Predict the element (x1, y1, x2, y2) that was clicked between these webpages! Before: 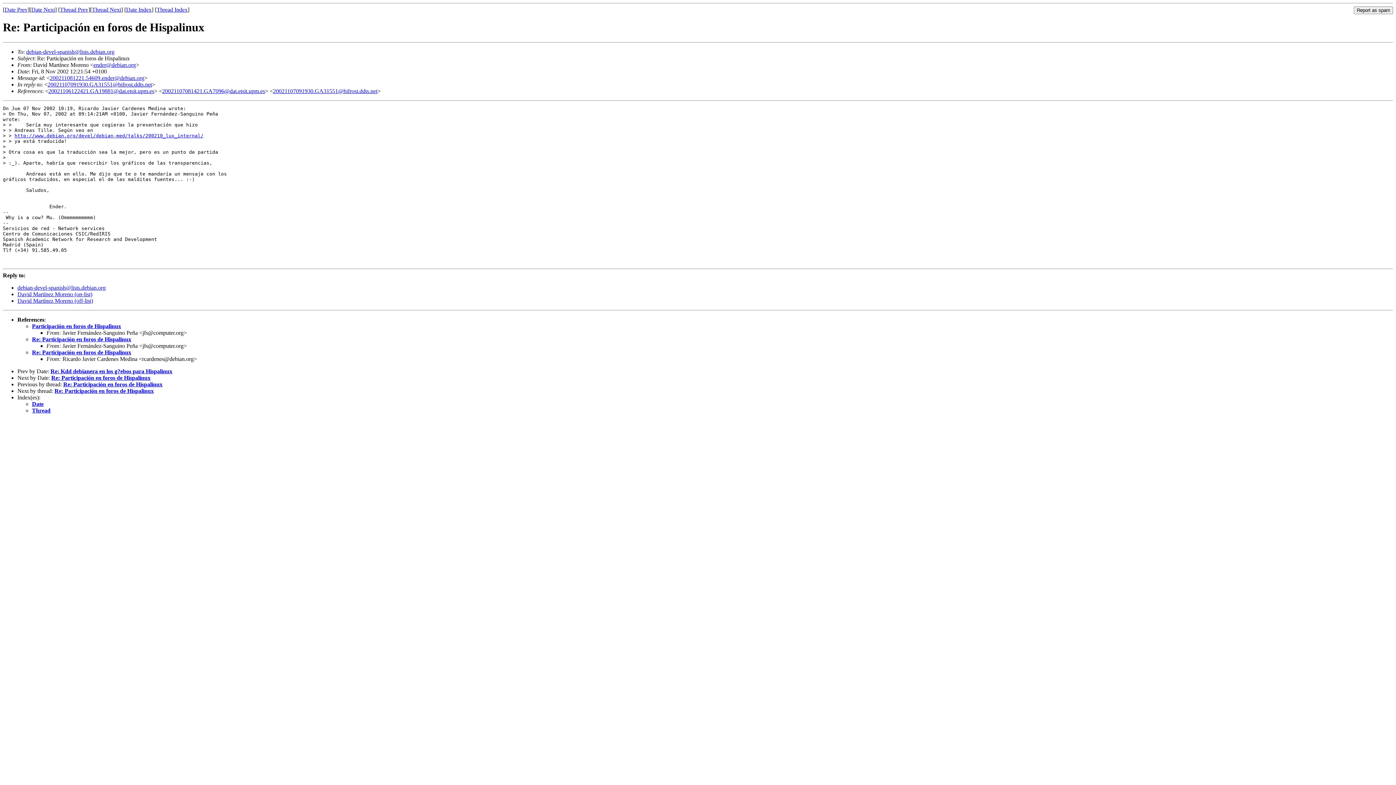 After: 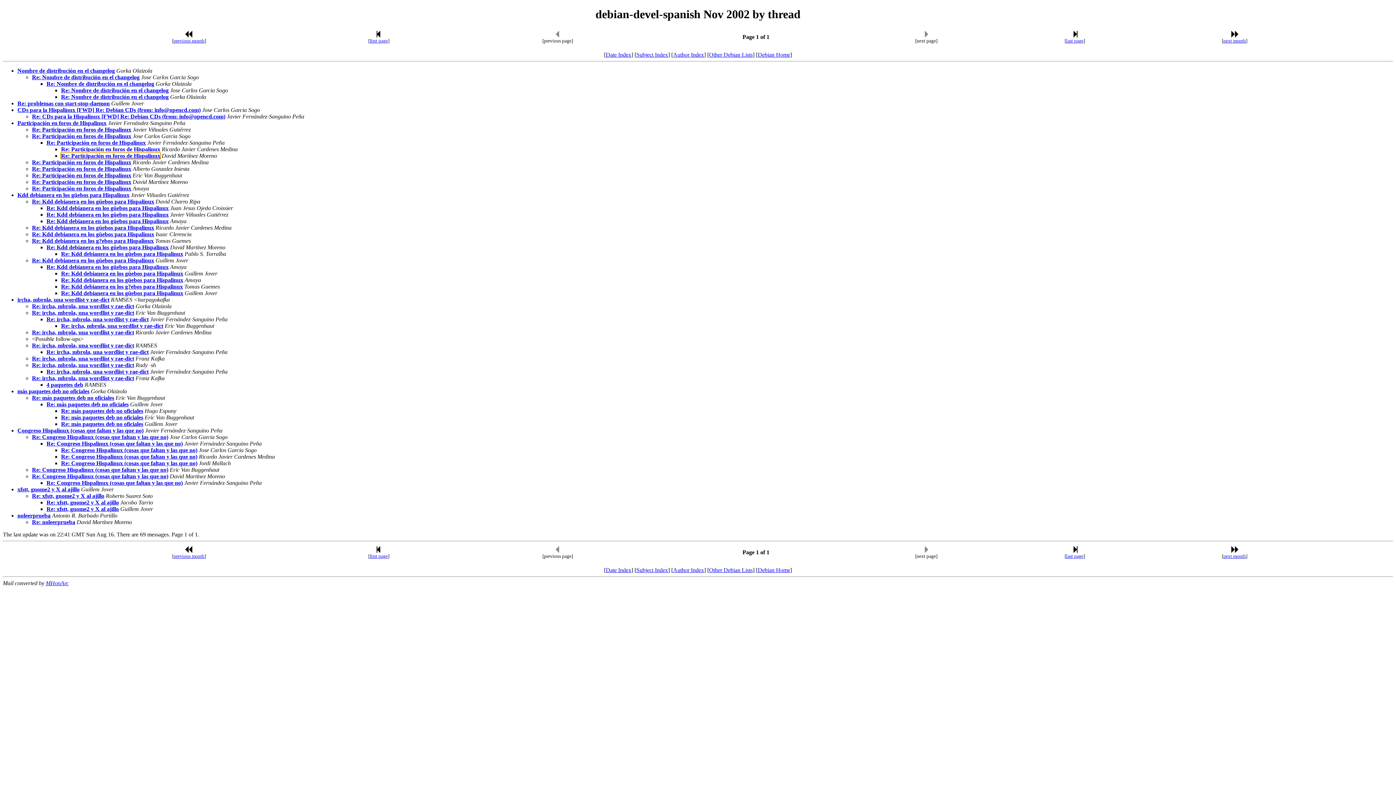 Action: bbox: (32, 407, 50, 413) label: Thread